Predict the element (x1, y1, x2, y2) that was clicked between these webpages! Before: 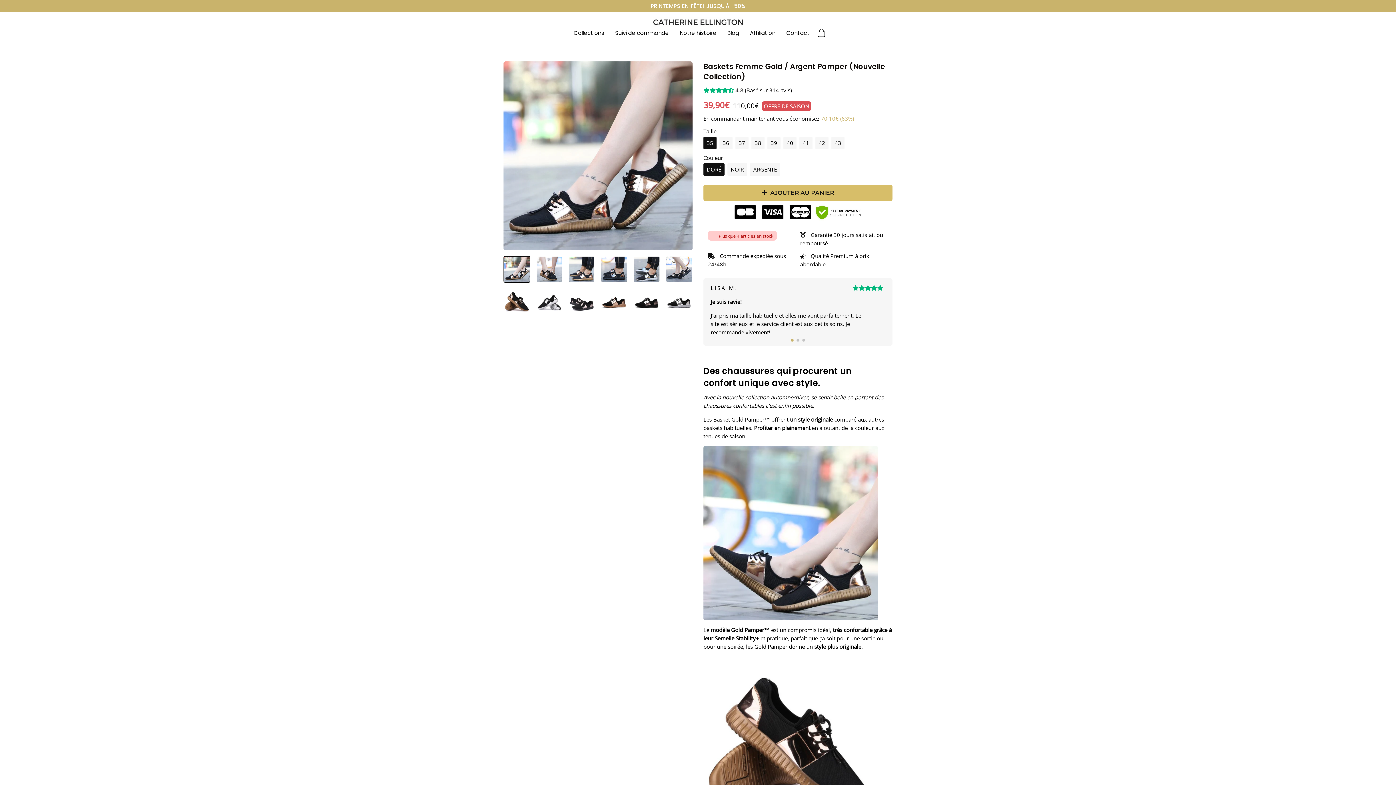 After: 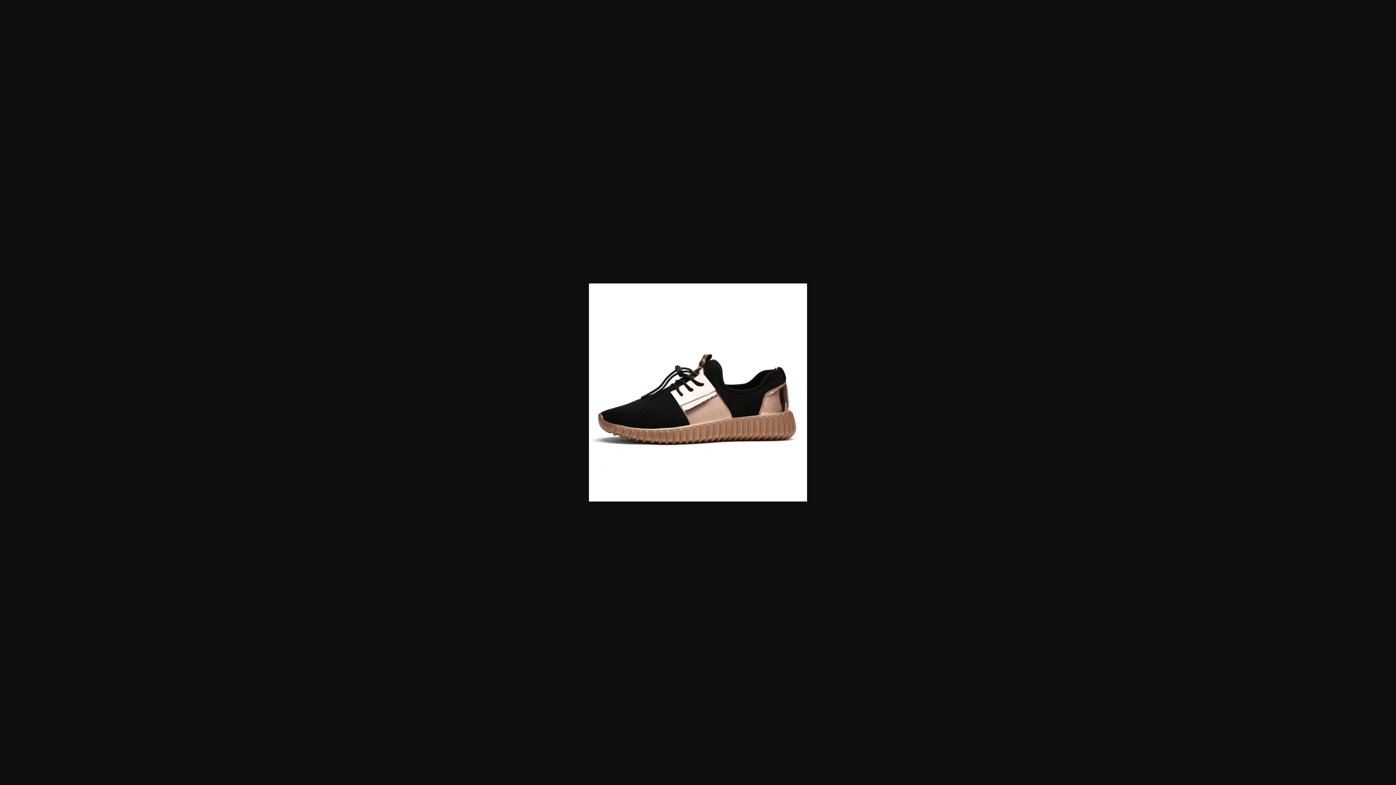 Action: bbox: (600, 288, 627, 315)